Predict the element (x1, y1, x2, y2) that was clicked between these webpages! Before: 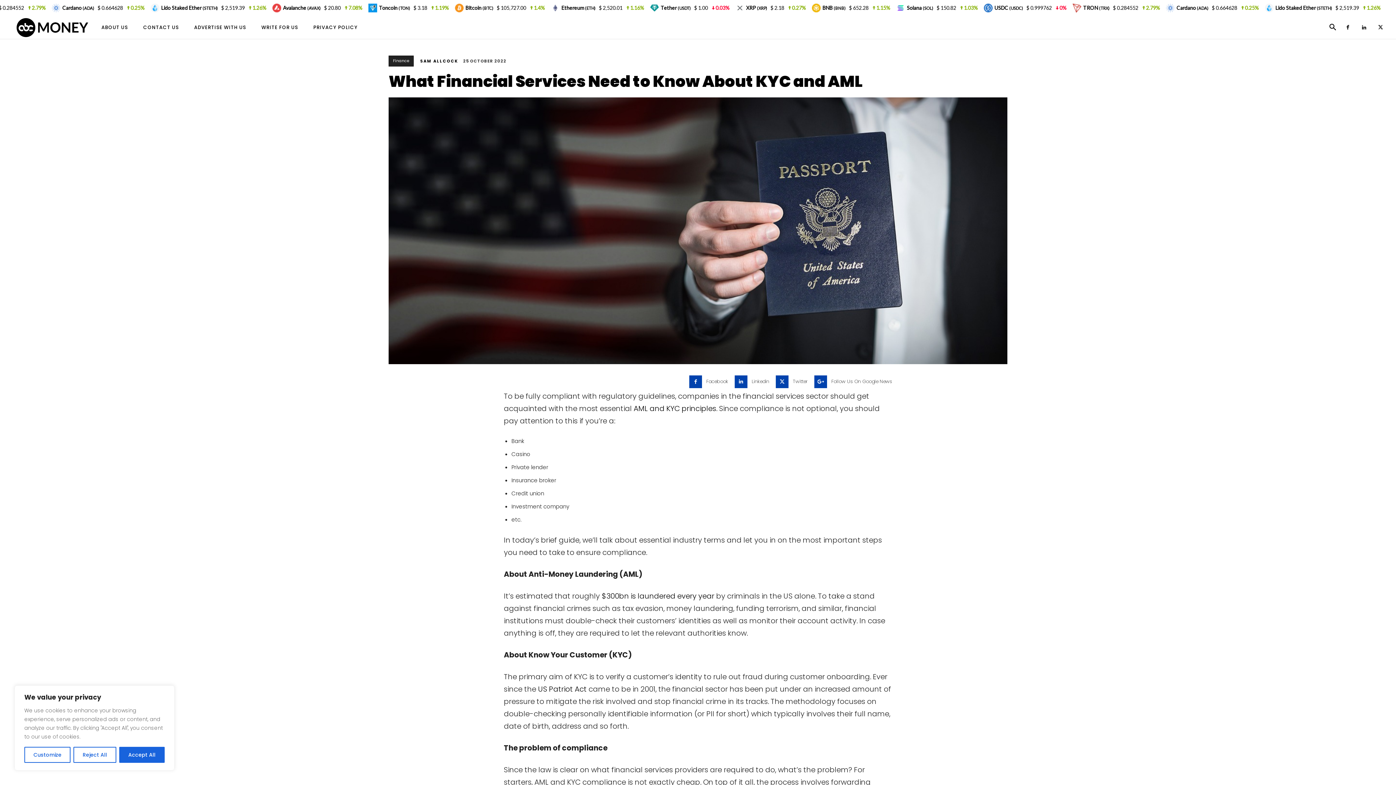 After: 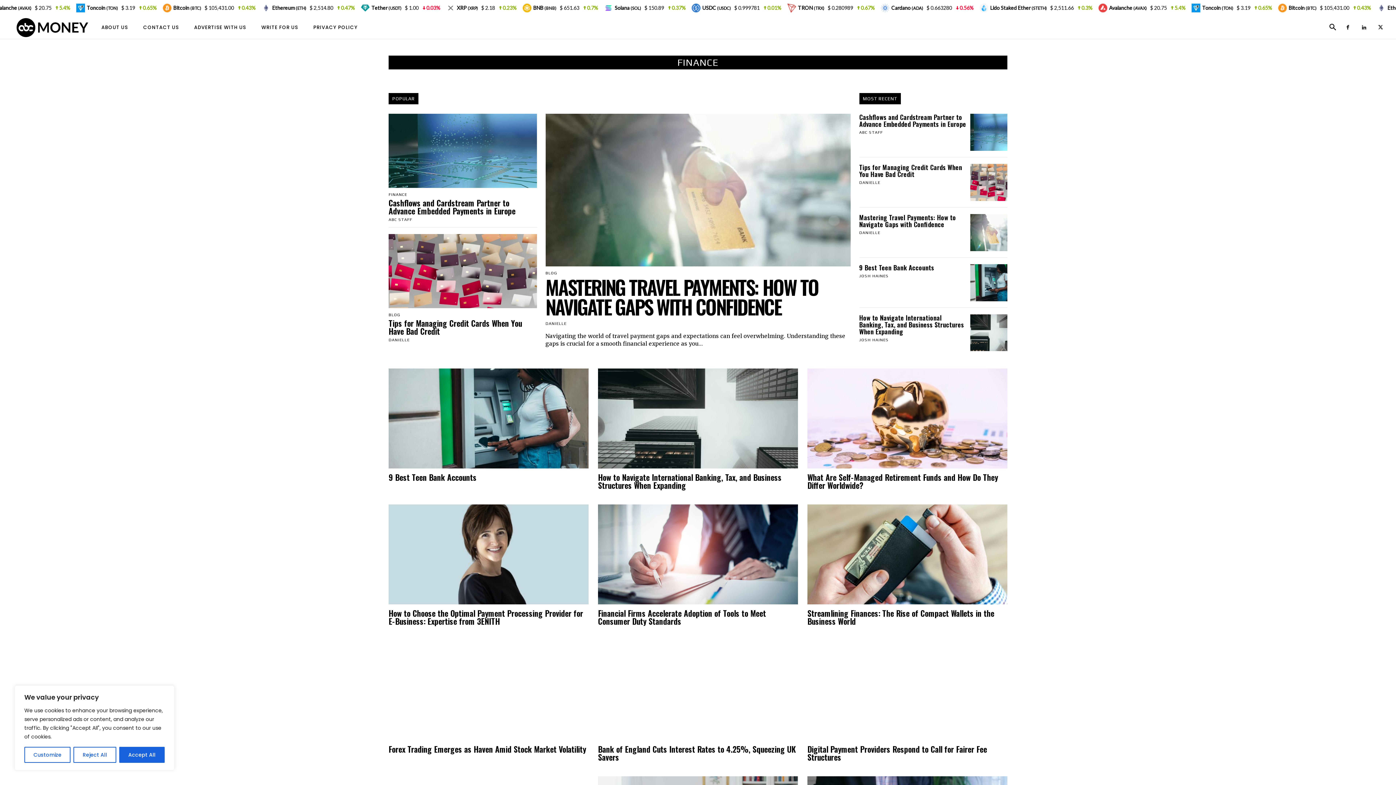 Action: bbox: (388, 55, 413, 66) label: Finance